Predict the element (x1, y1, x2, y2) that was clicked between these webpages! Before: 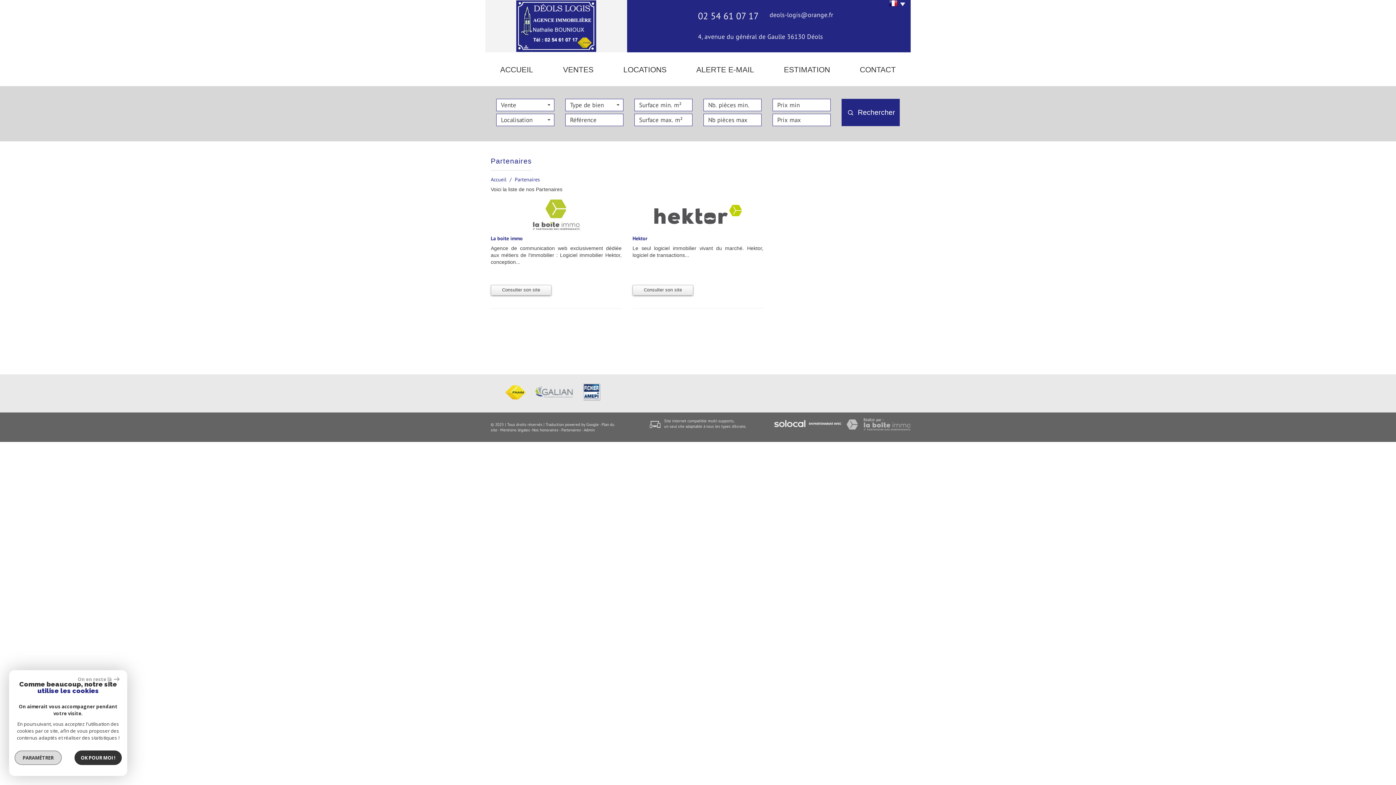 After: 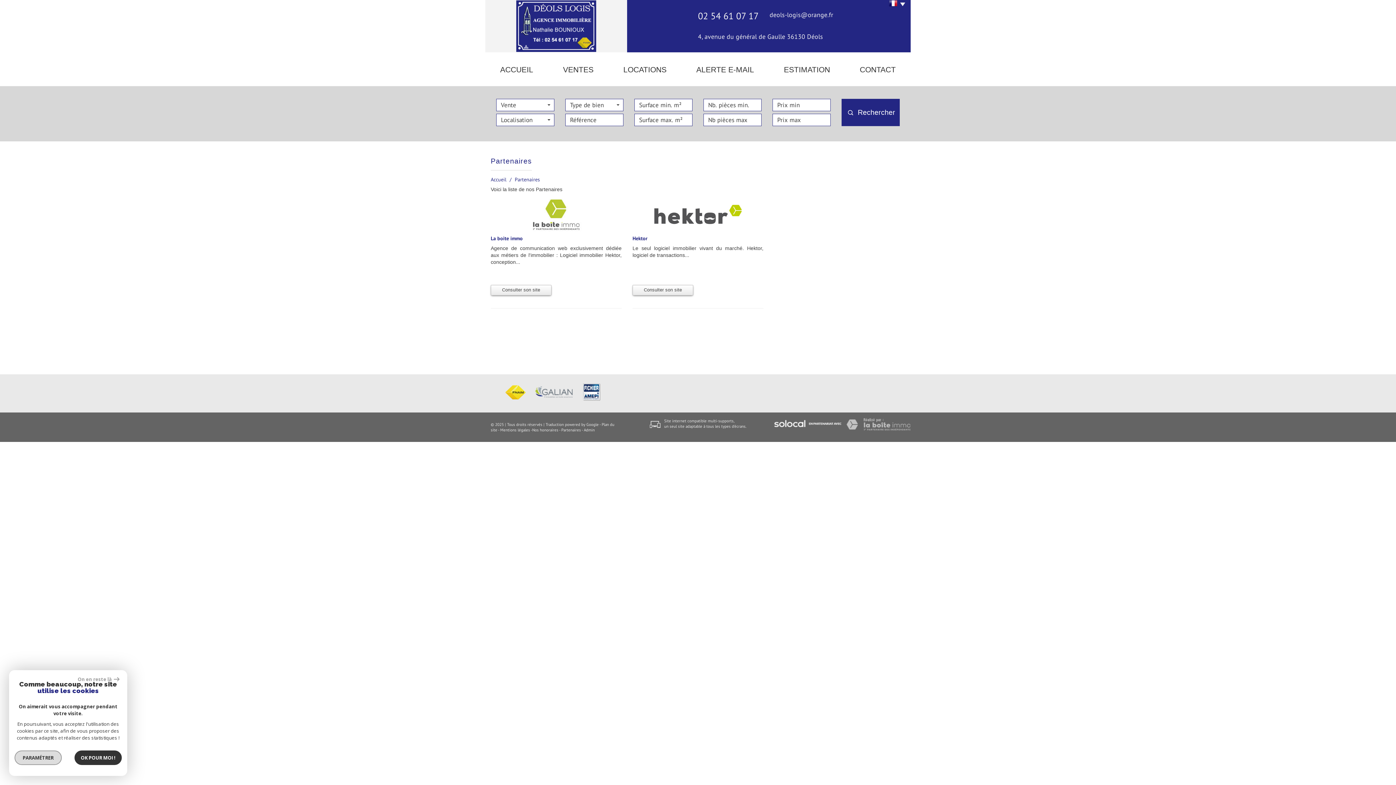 Action: bbox: (845, 420, 926, 427)